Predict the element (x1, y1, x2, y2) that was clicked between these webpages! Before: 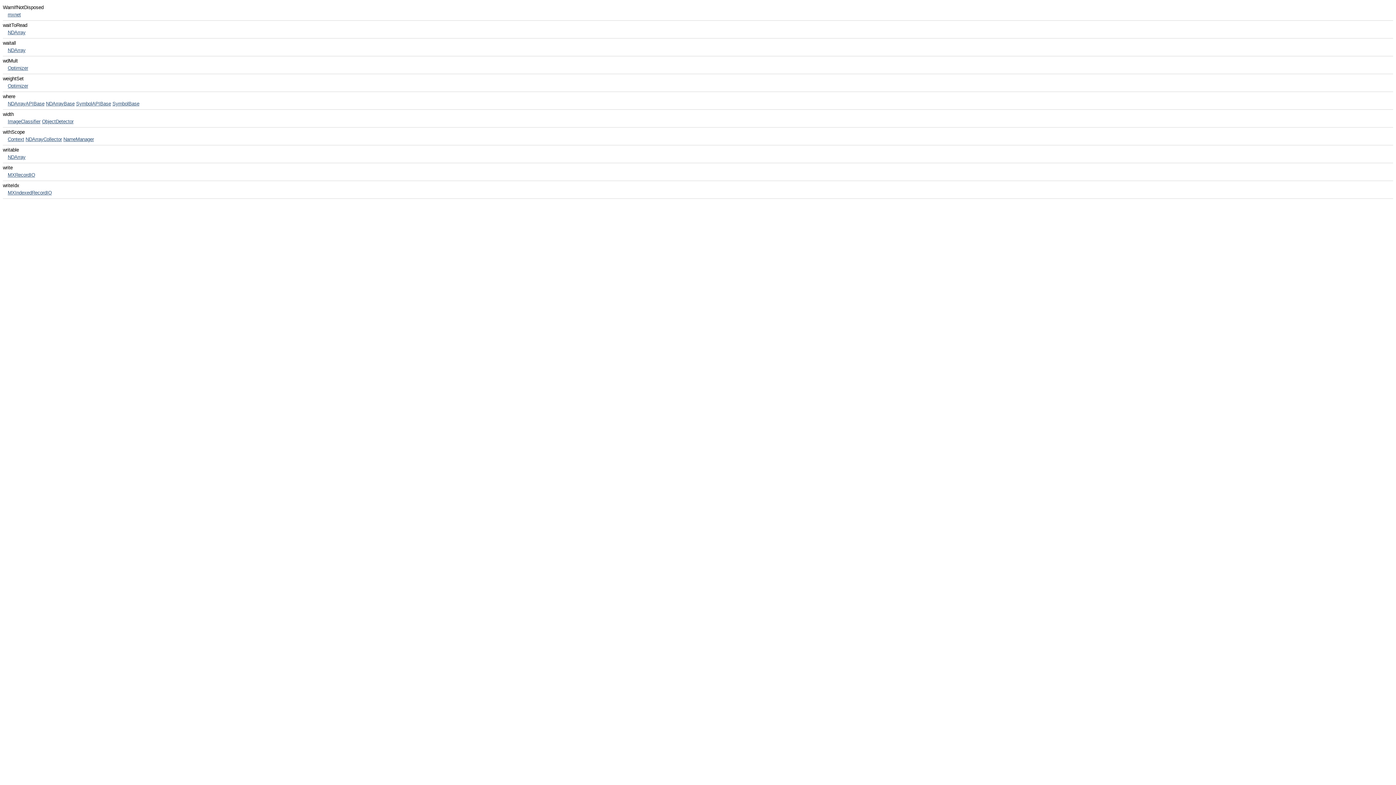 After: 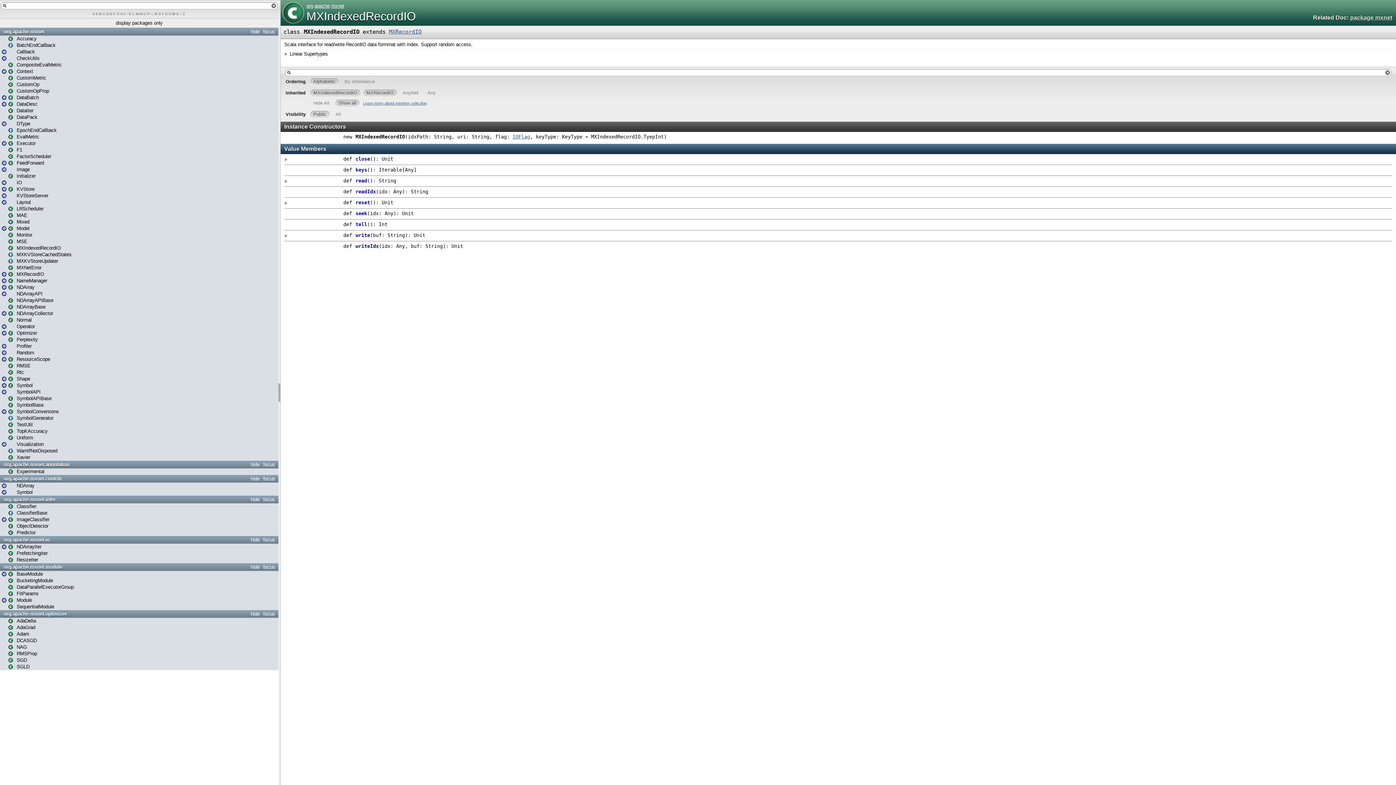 Action: label: MXIndexedRecordIO bbox: (7, 190, 51, 195)